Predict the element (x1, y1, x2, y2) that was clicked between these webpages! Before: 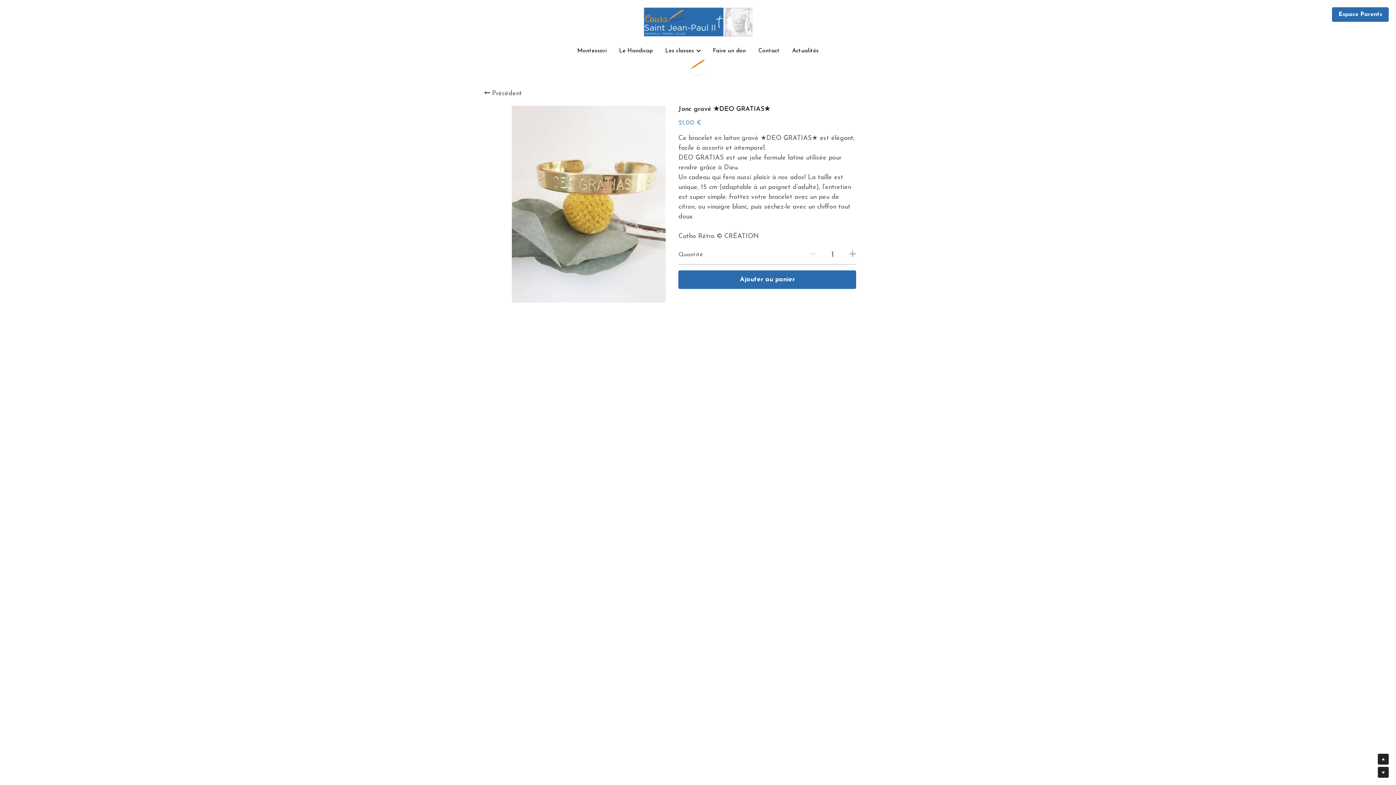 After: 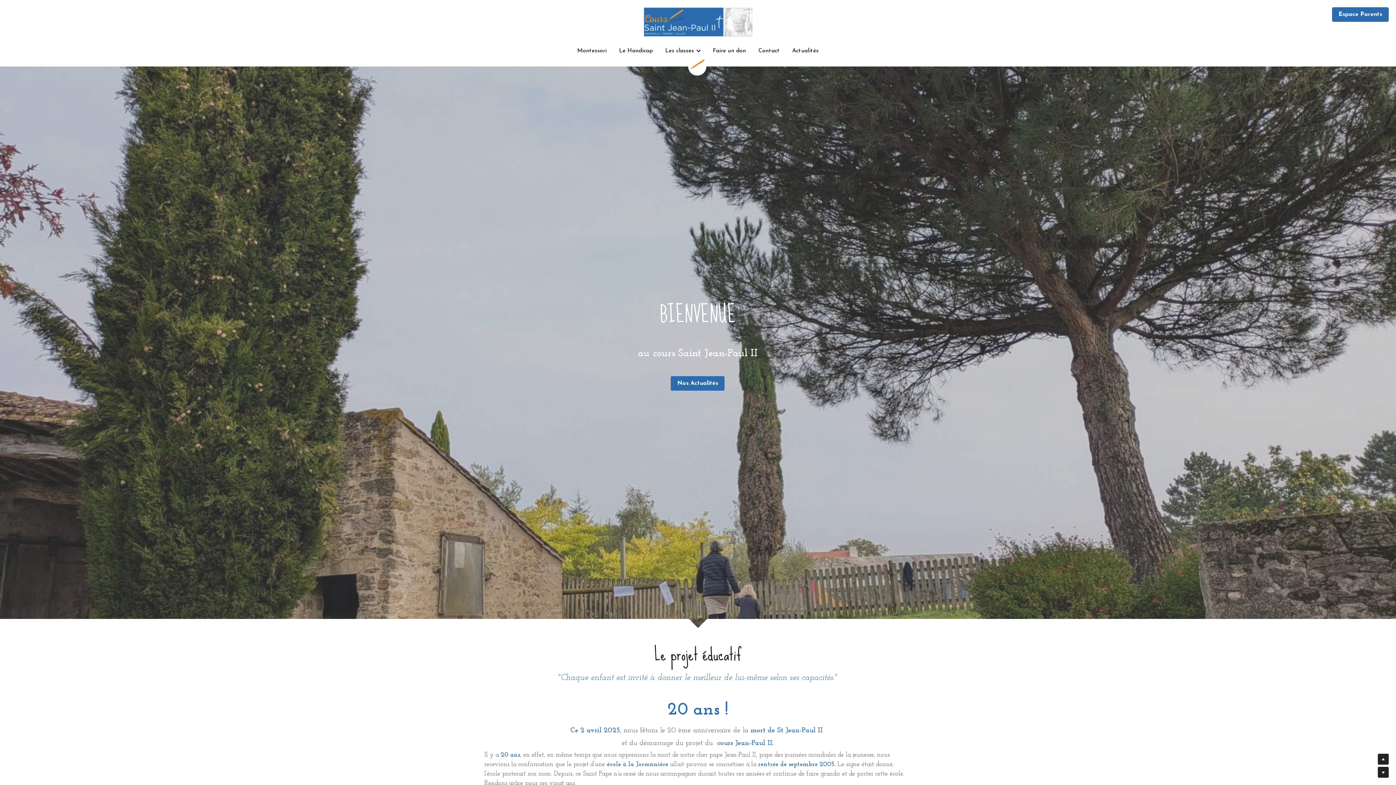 Action: bbox: (643, 18, 752, 24) label: image link